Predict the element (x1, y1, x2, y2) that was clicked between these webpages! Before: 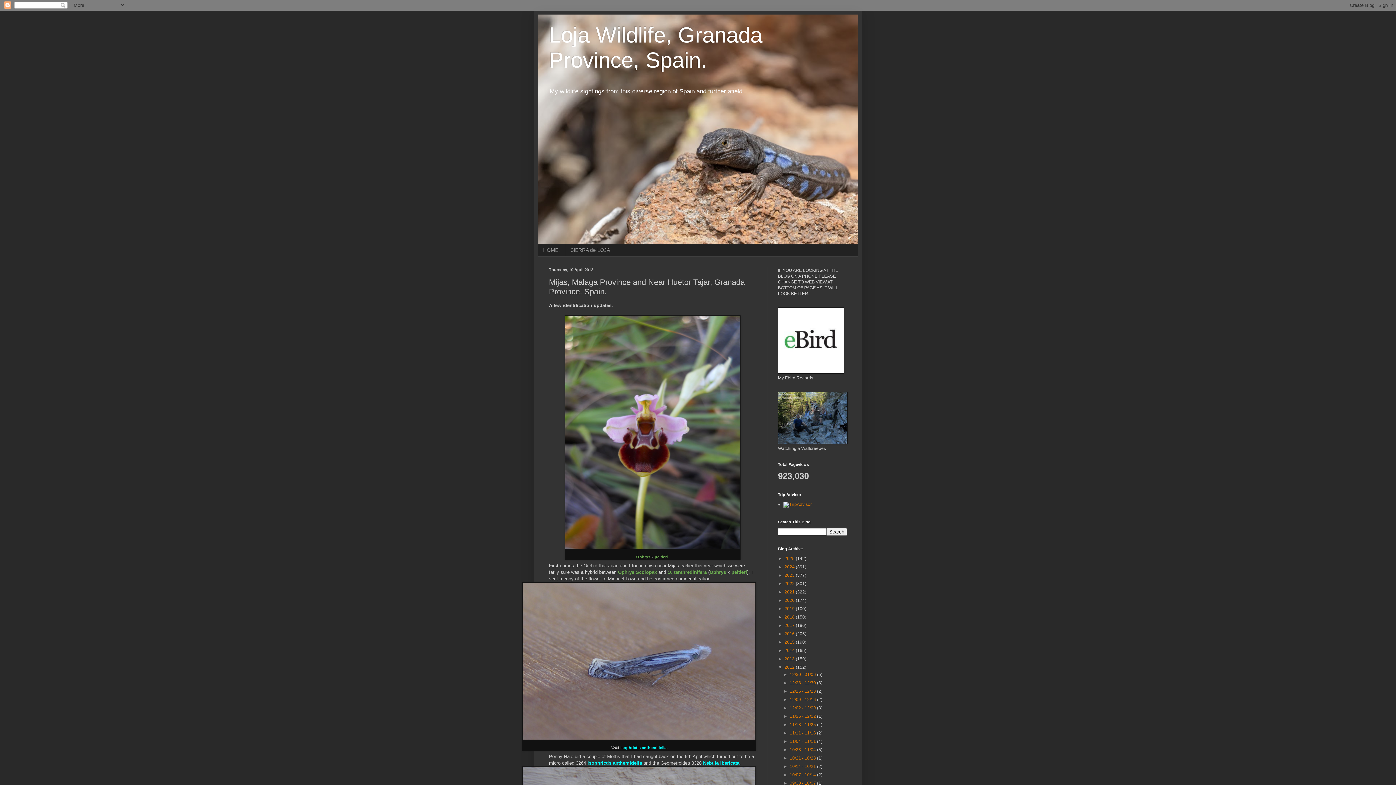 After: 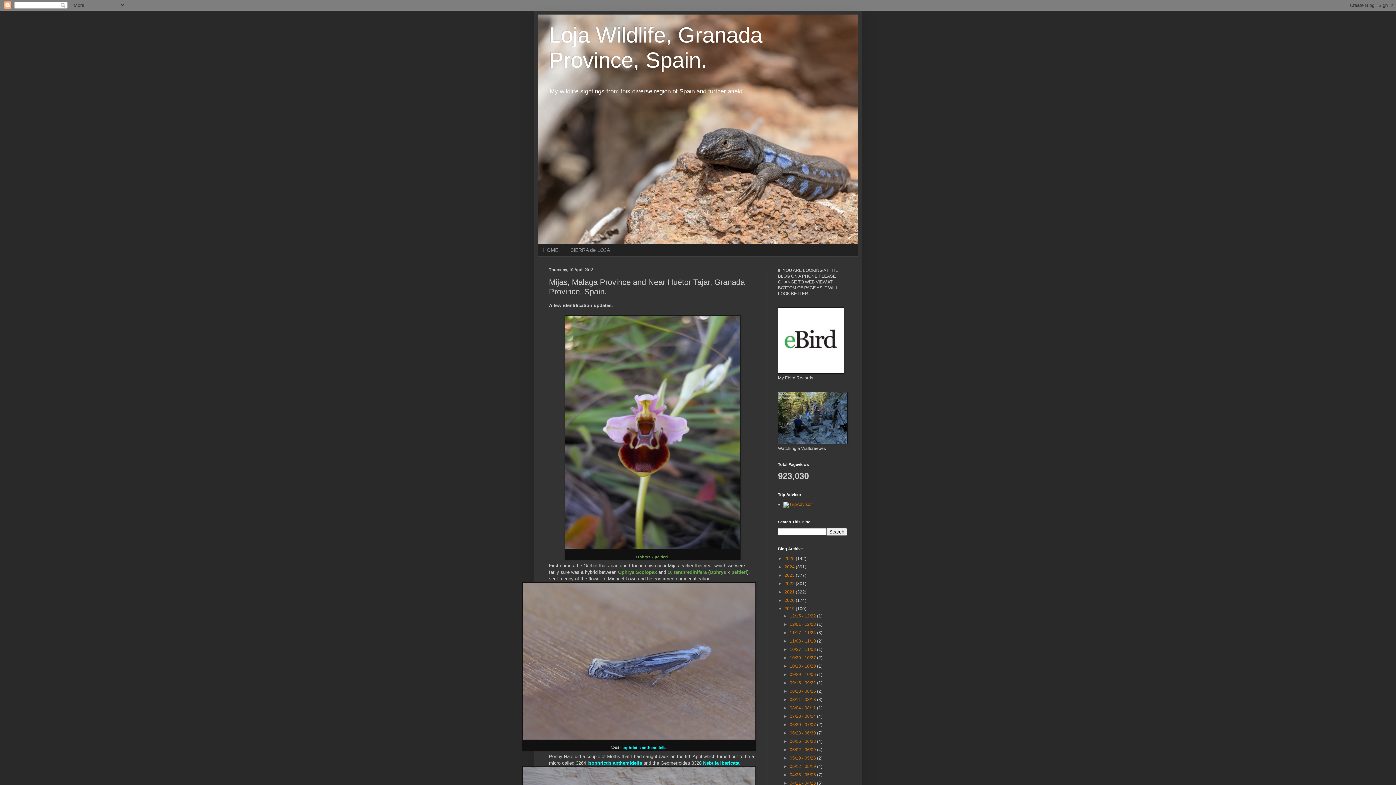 Action: bbox: (778, 606, 784, 611) label: ►  